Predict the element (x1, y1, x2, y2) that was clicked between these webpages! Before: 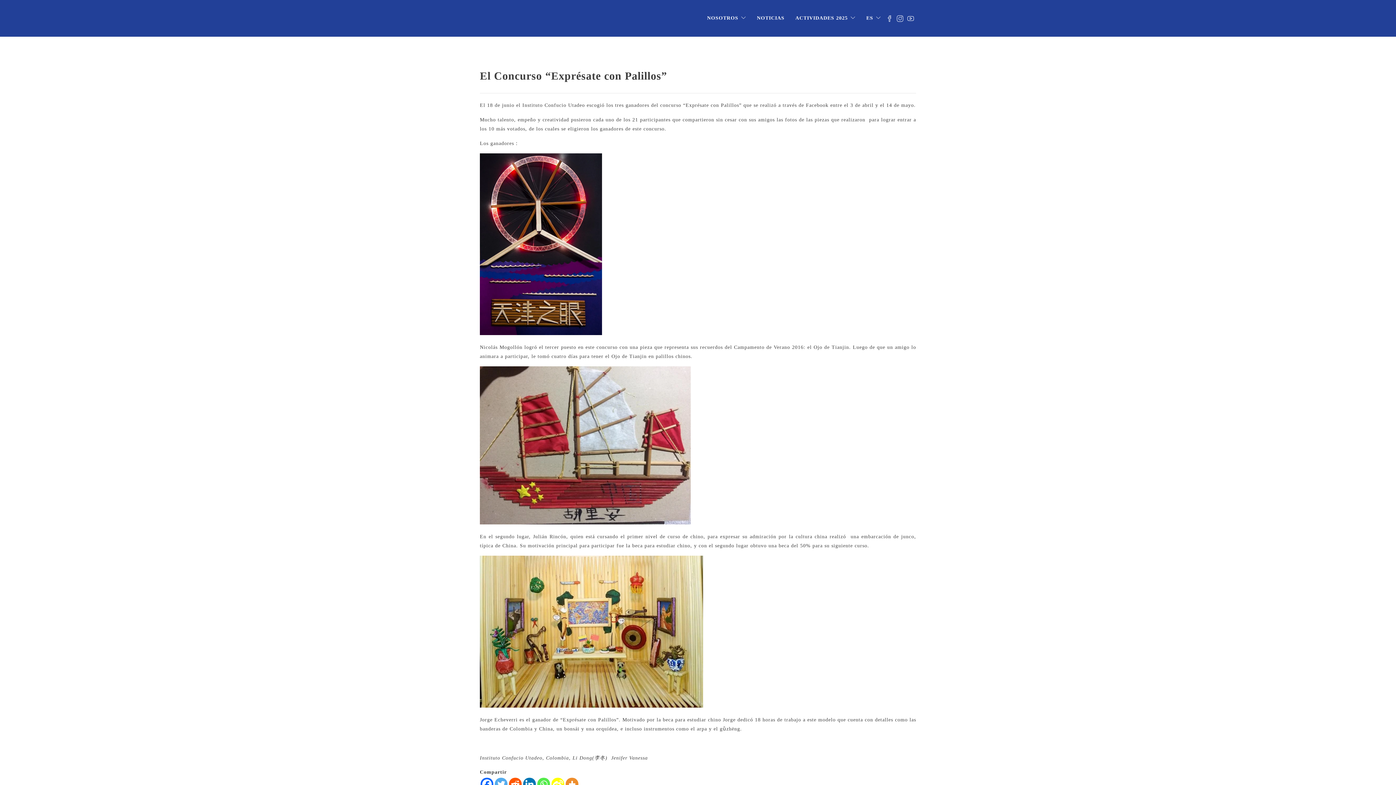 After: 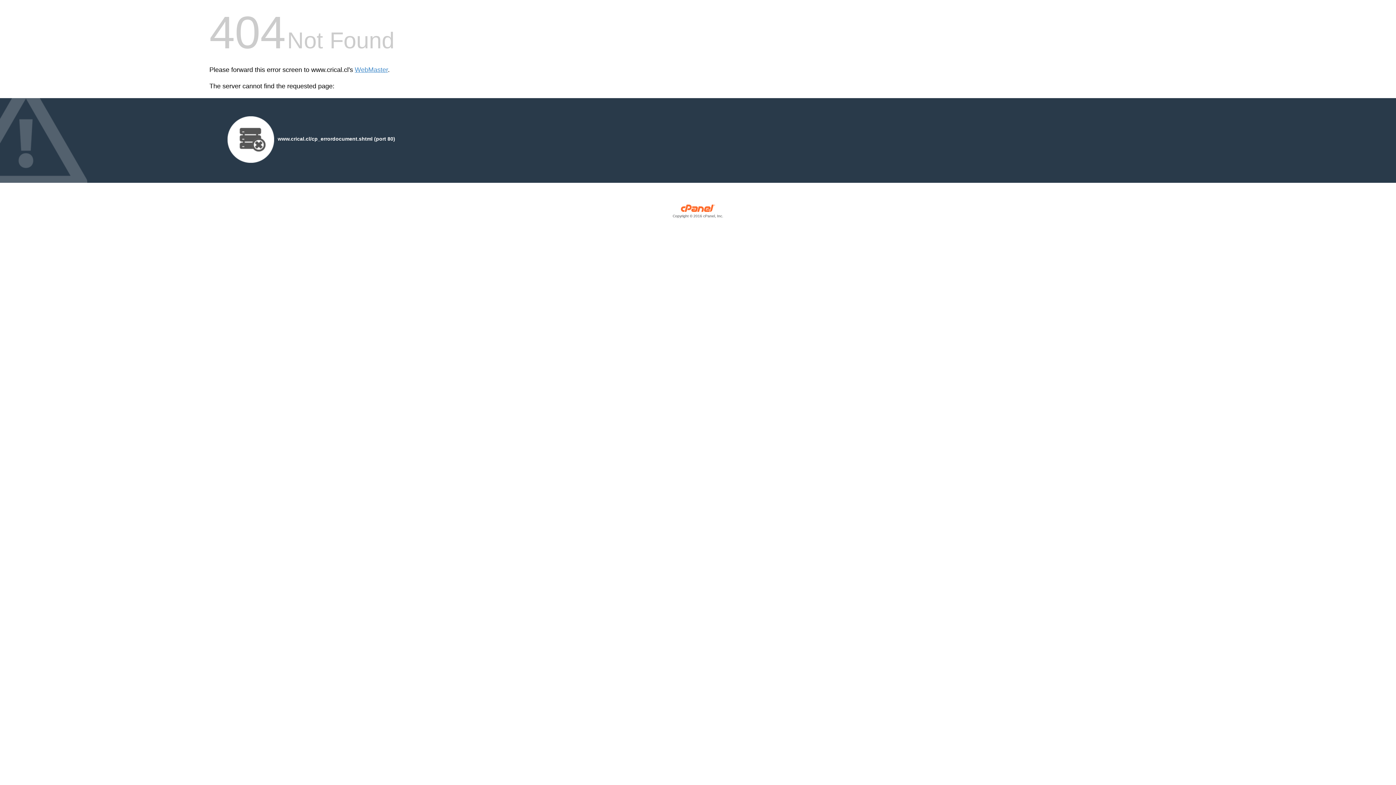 Action: bbox: (480, 555, 916, 707)